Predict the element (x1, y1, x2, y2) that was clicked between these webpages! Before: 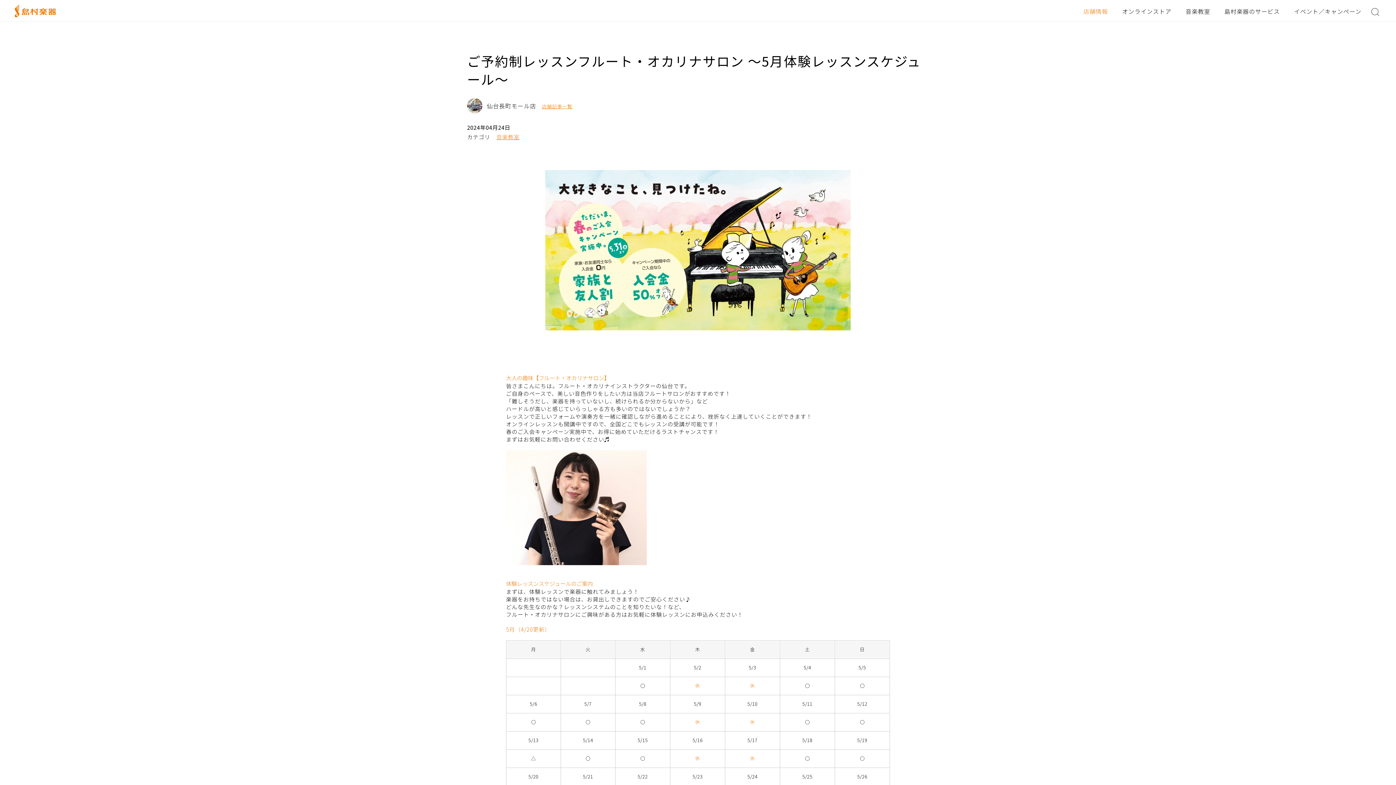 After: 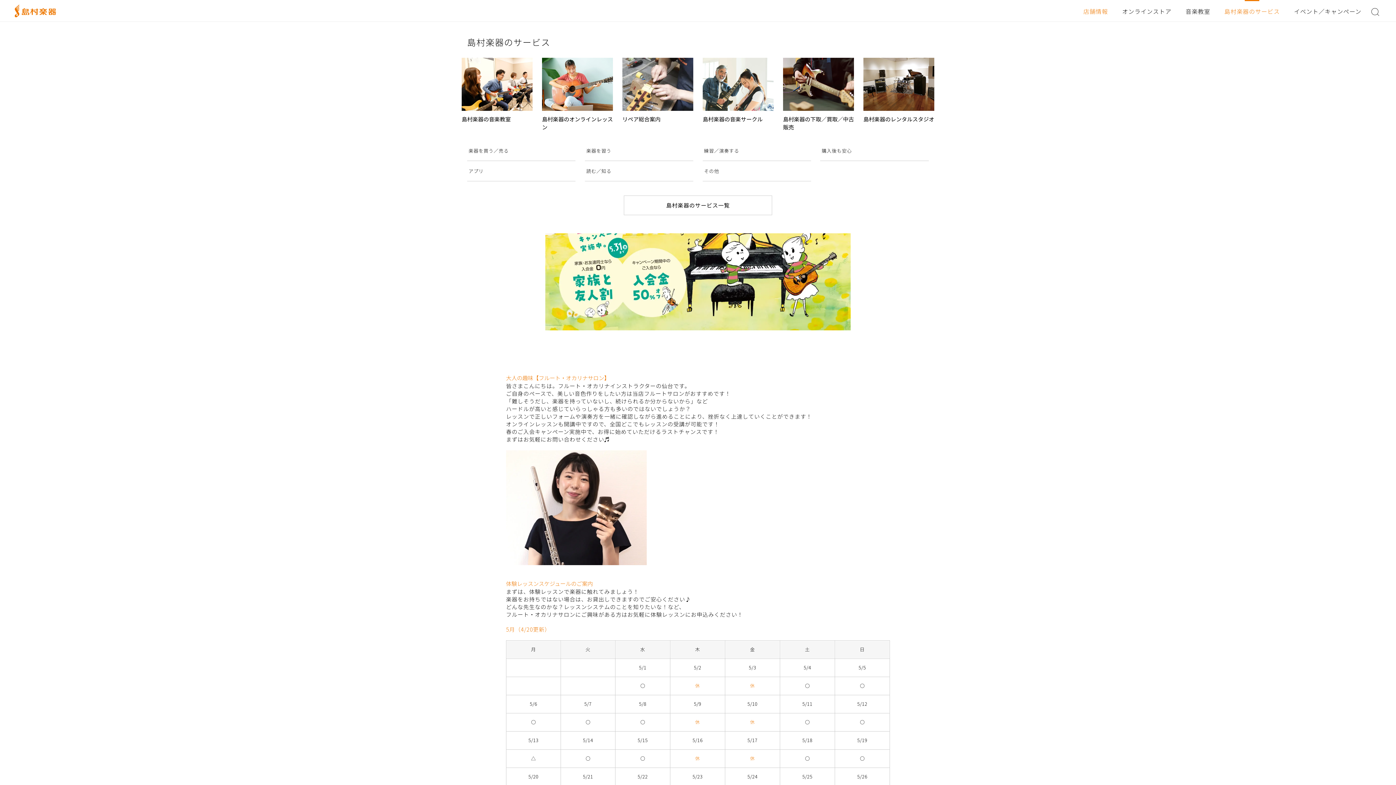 Action: bbox: (1219, 0, 1285, 21) label: 島村楽器のサービス